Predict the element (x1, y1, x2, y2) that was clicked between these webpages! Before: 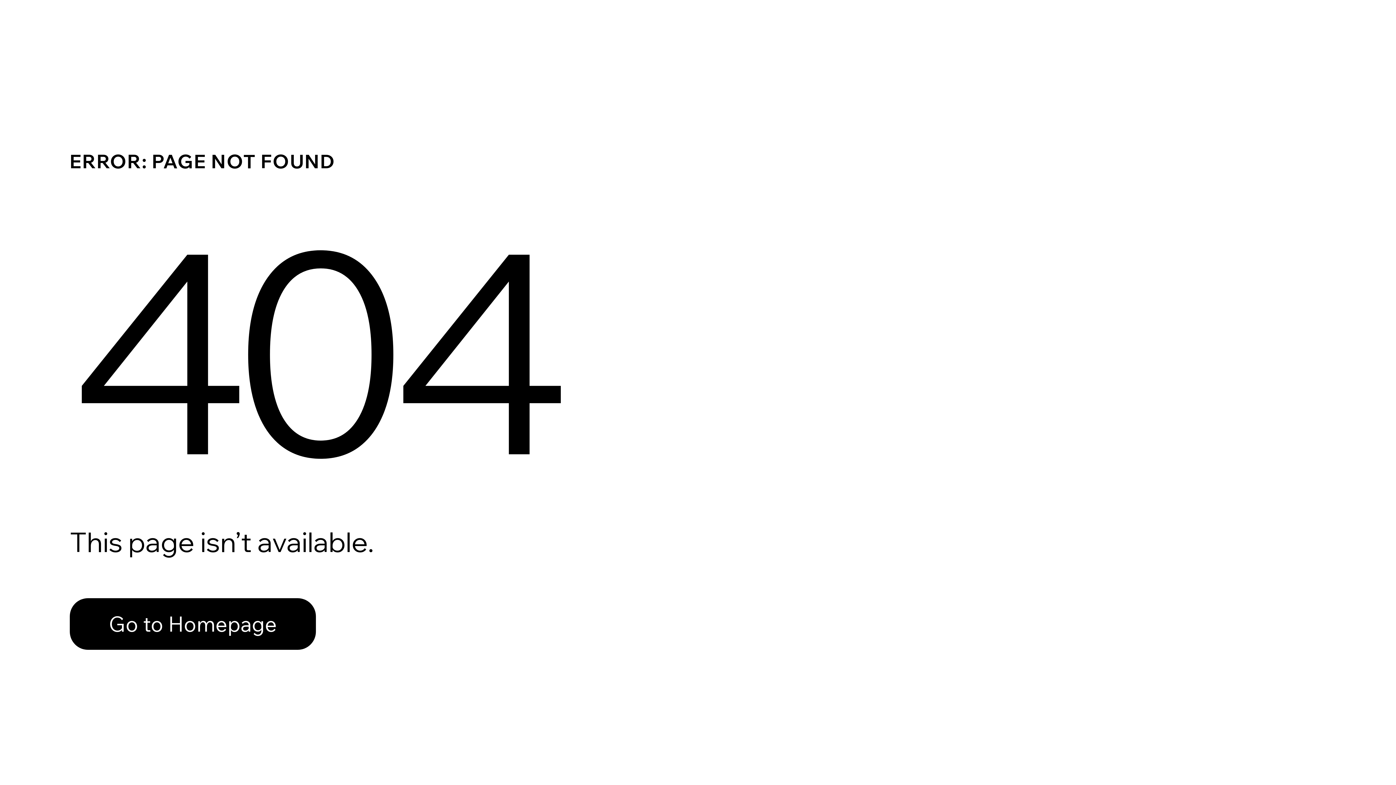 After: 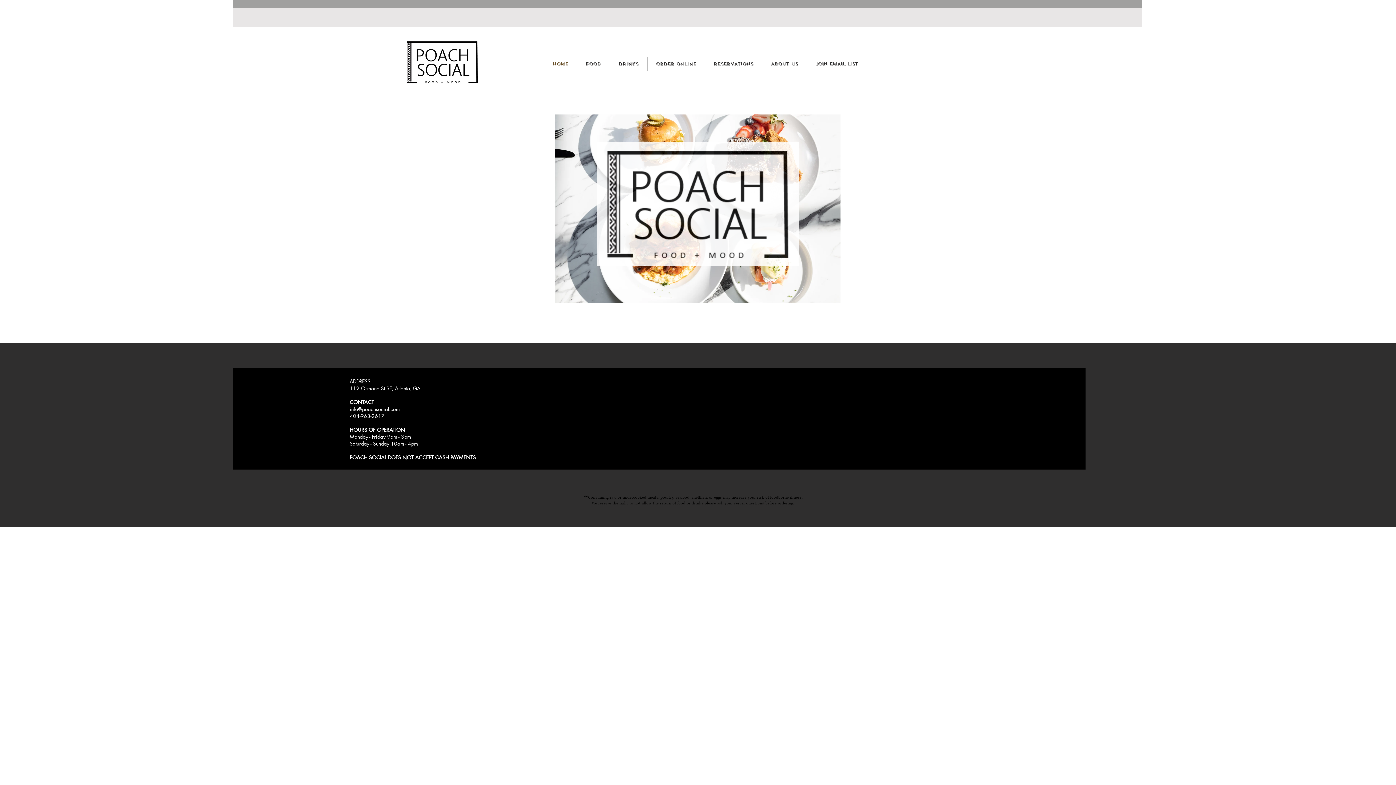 Action: bbox: (69, 598, 316, 650) label: Go to Homepage